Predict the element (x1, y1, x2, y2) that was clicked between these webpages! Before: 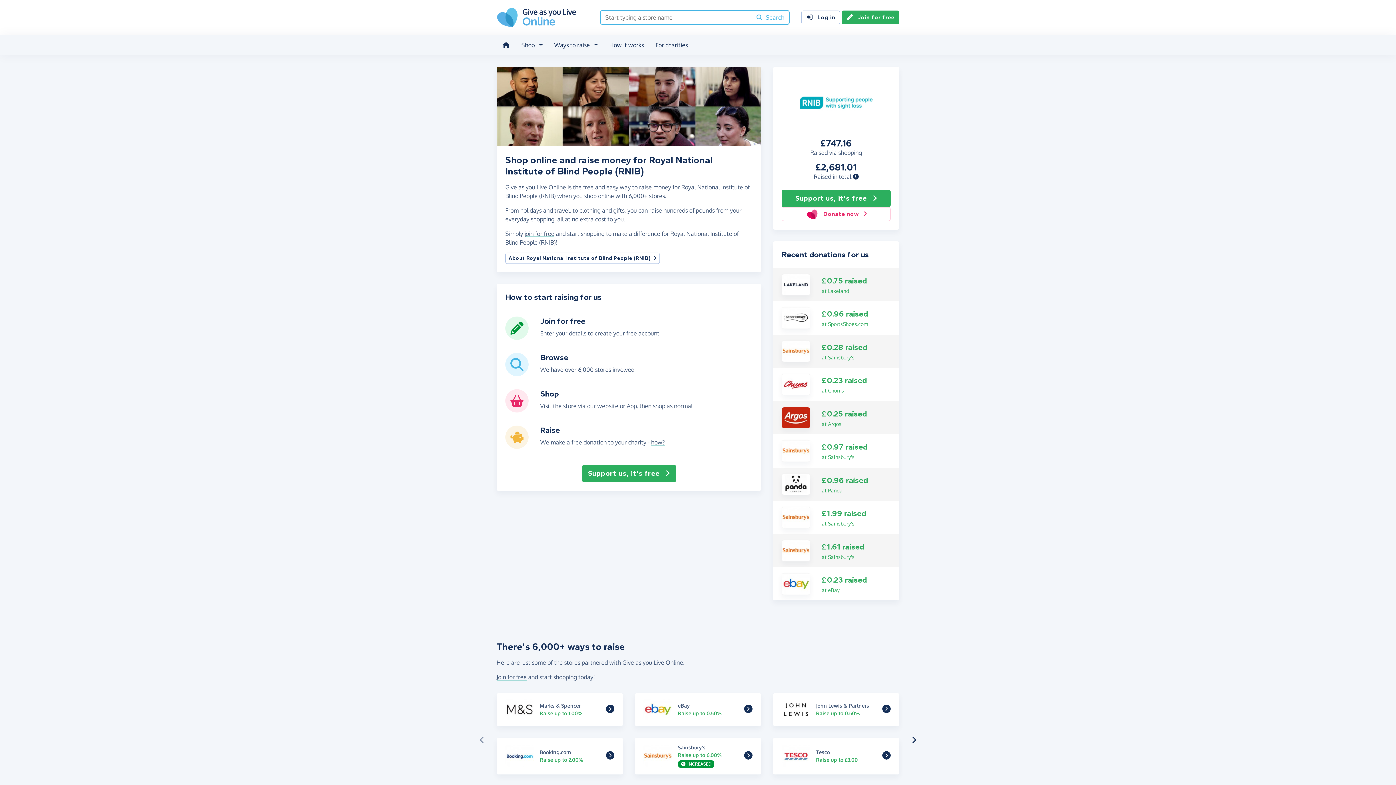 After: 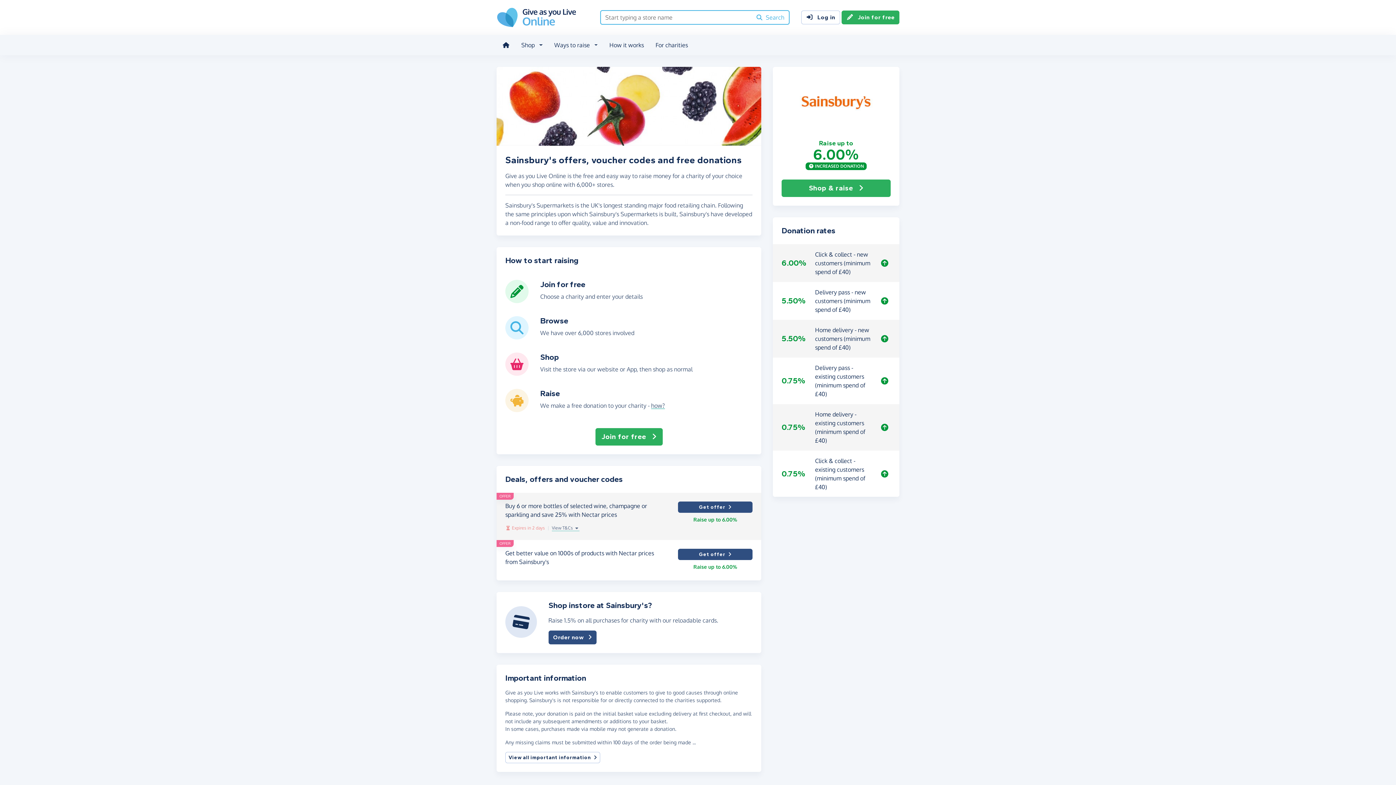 Action: bbox: (781, 447, 810, 454) label: Sainsbury's